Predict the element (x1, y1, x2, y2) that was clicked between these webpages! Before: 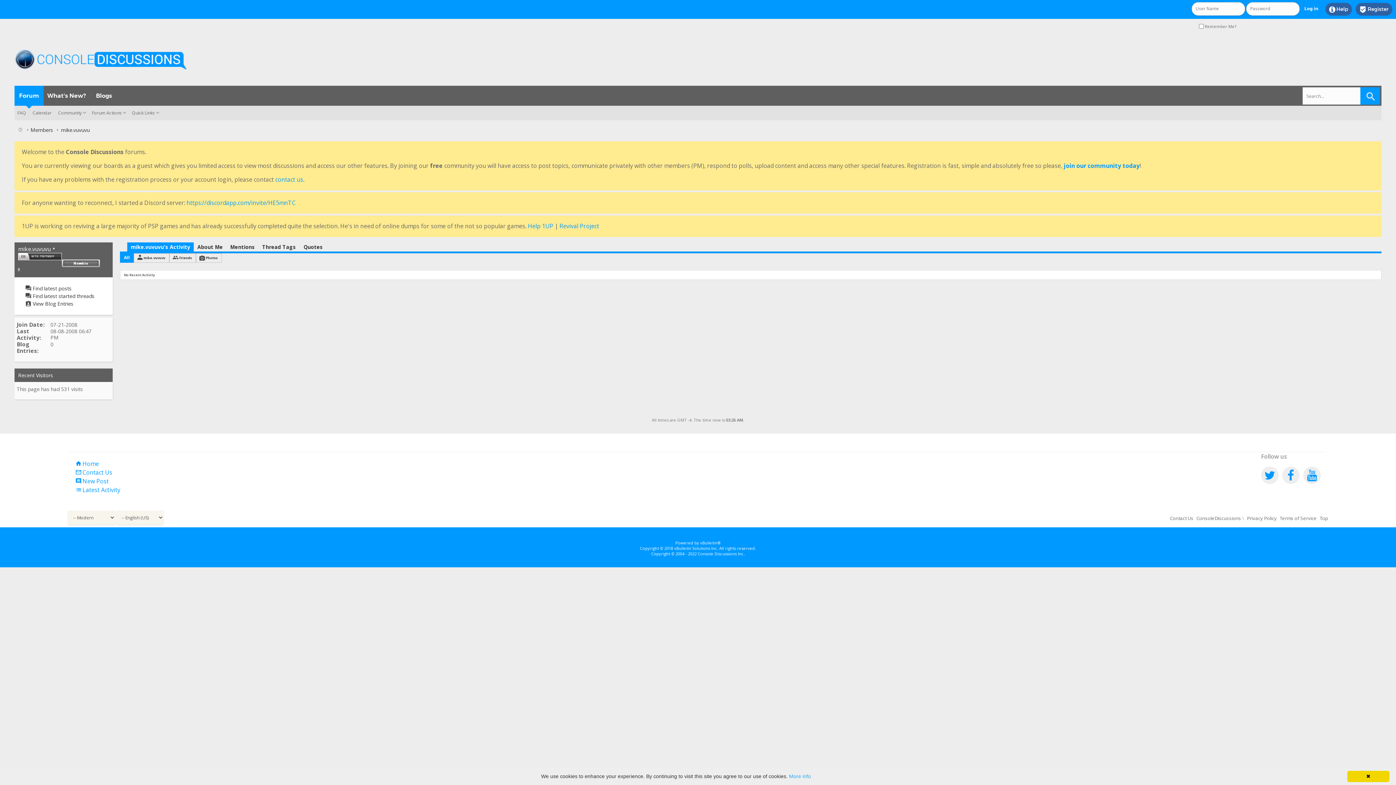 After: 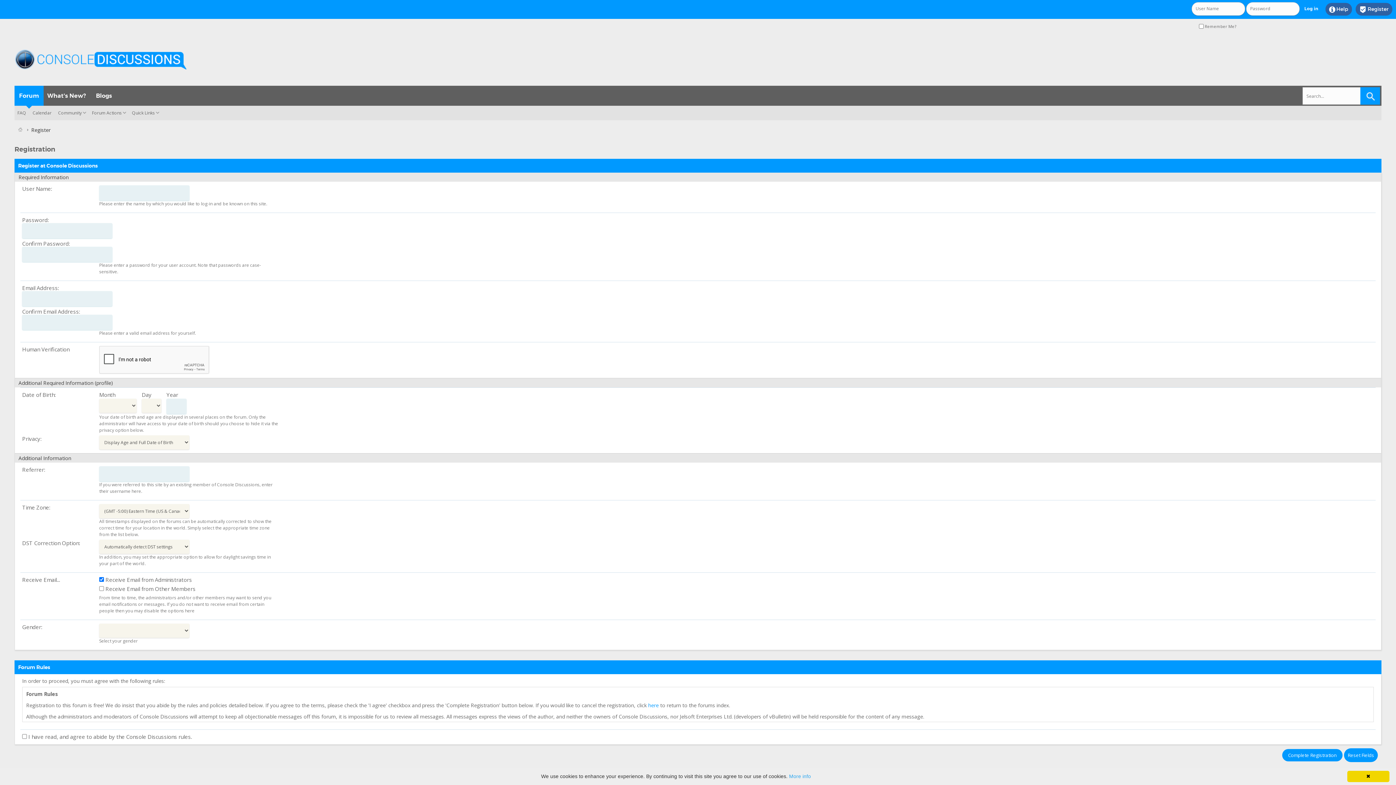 Action: label: Register bbox: (1356, 2, 1392, 15)